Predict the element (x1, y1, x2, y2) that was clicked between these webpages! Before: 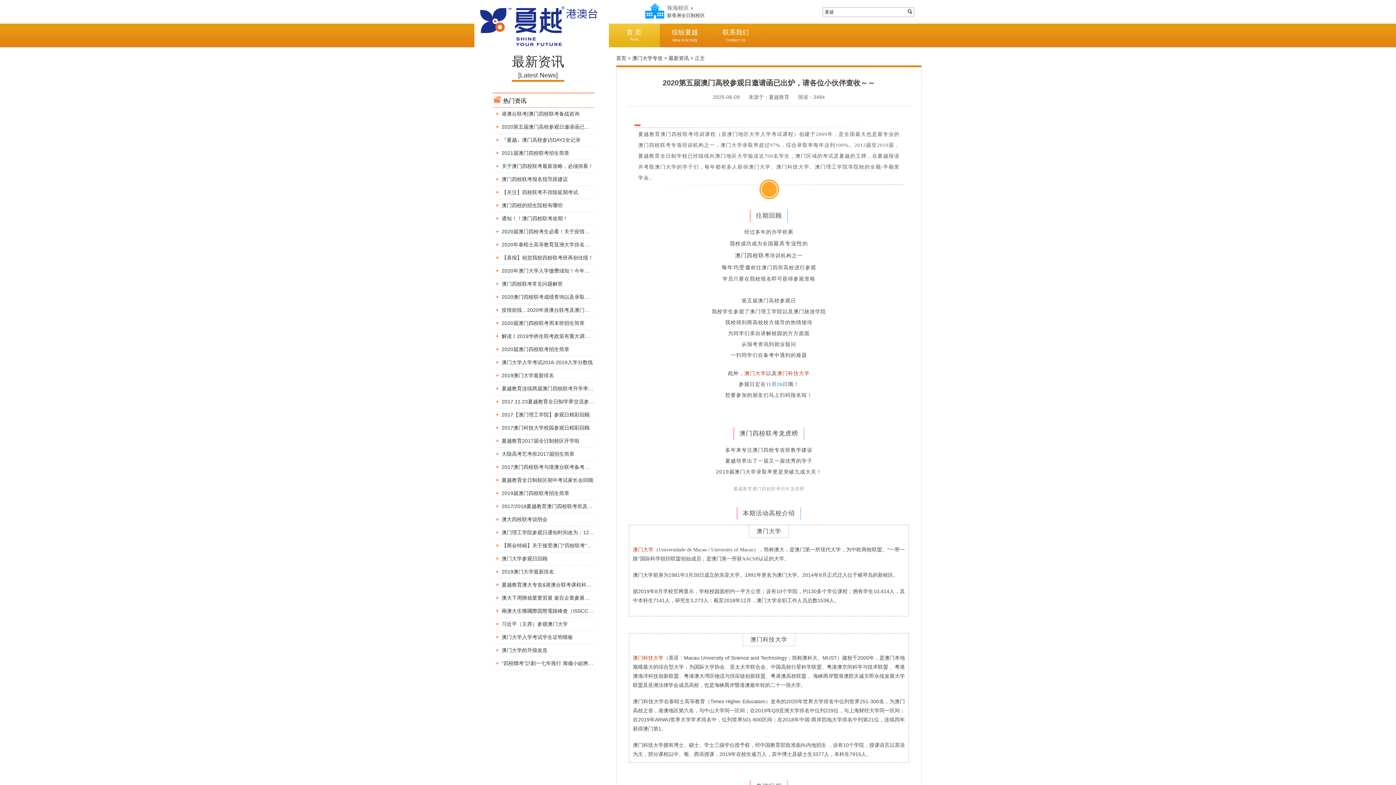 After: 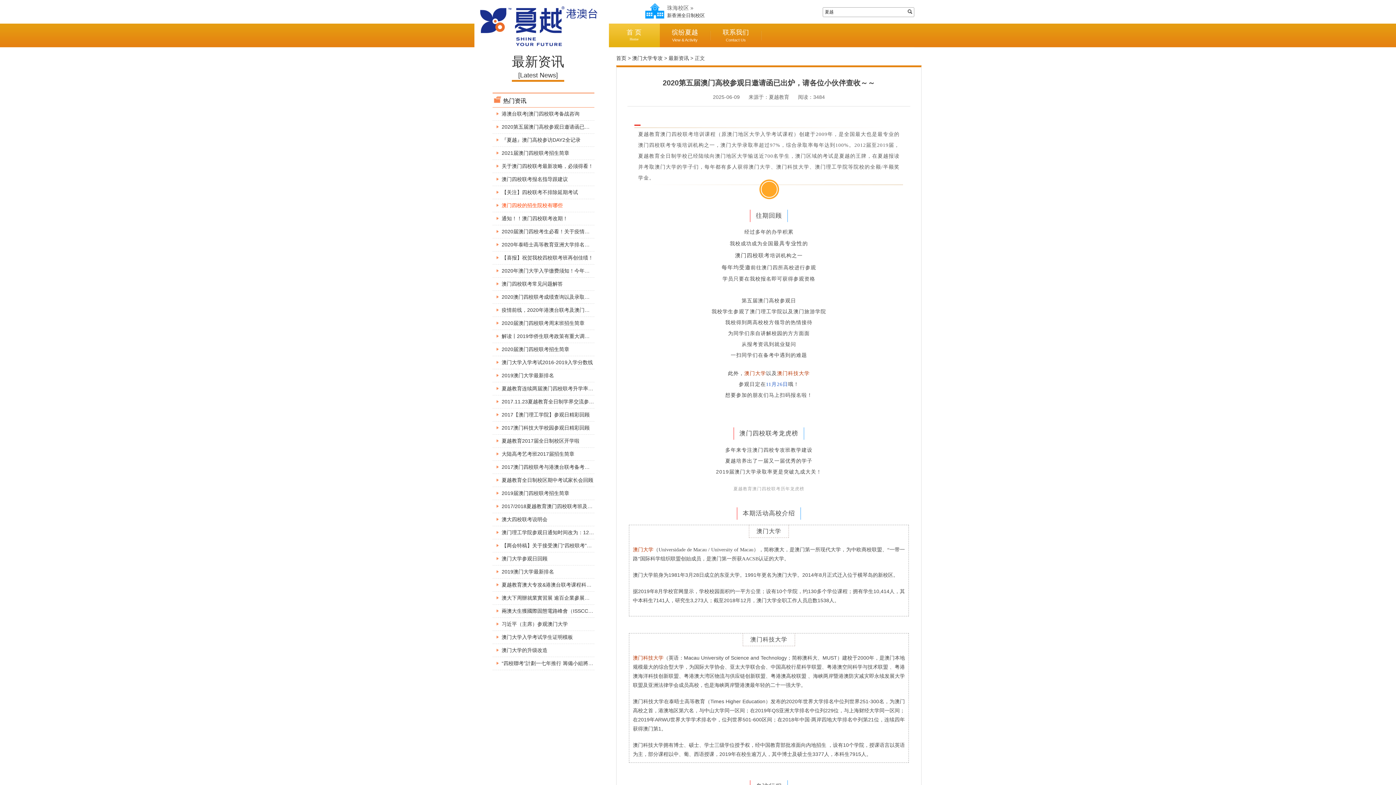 Action: bbox: (501, 202, 562, 208) label: 澳门四校的招生院校有哪些